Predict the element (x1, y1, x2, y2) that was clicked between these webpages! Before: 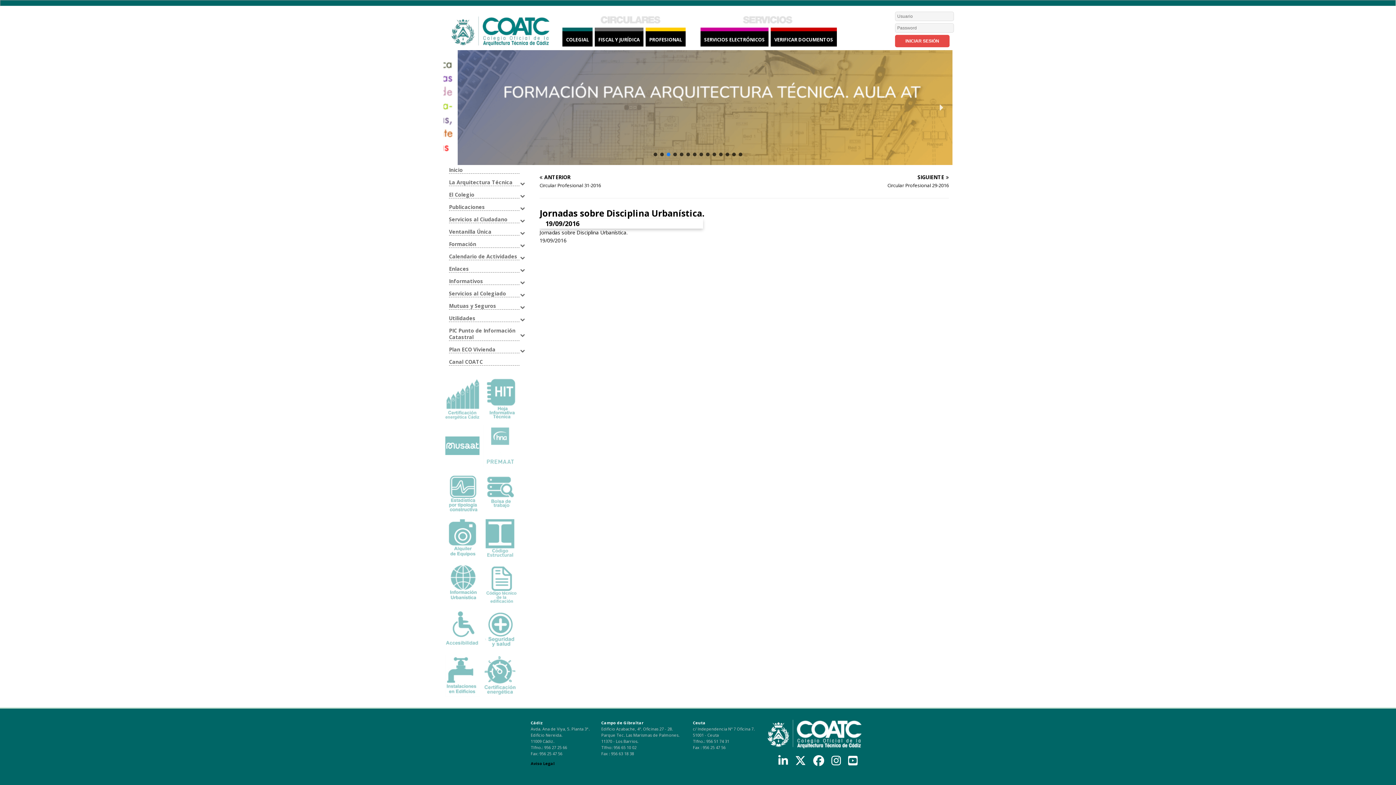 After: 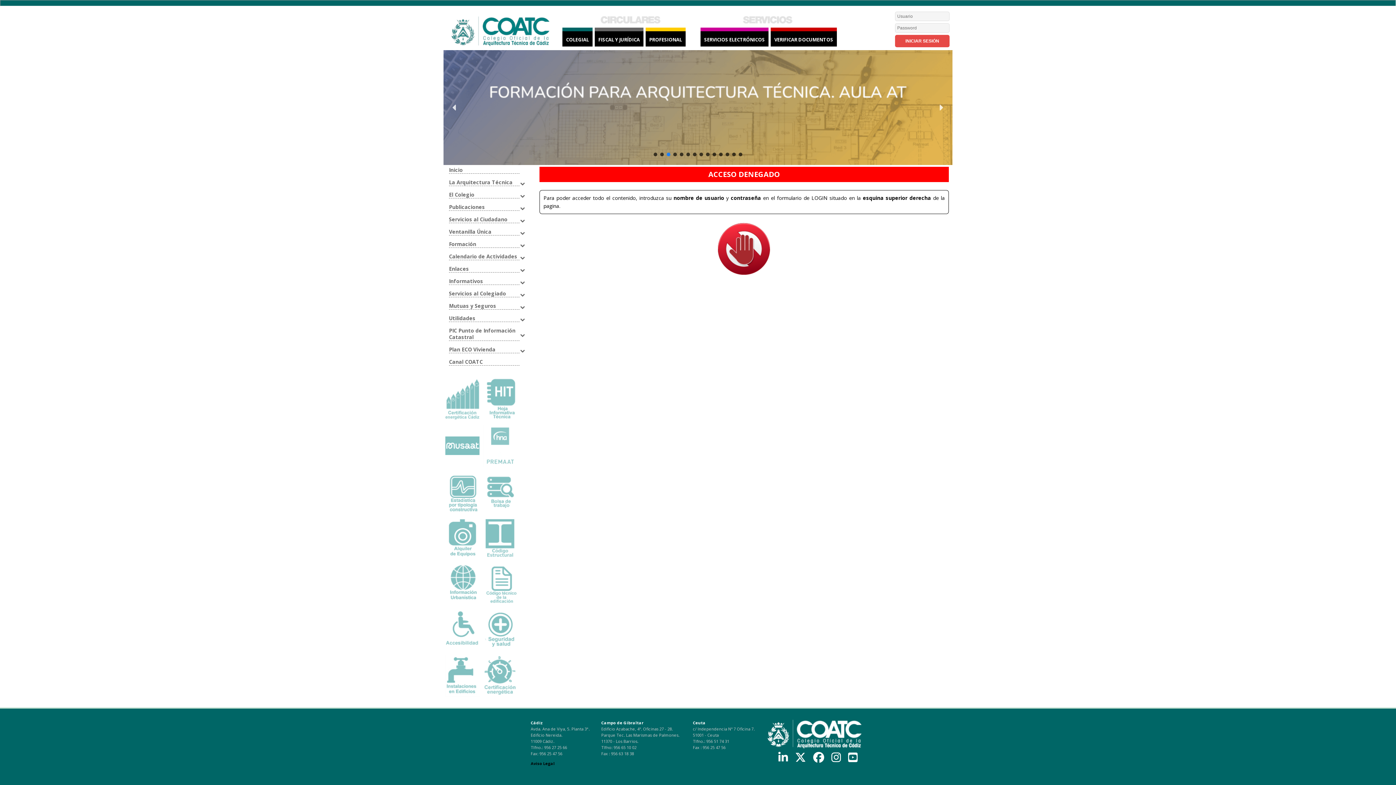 Action: bbox: (445, 689, 479, 696)